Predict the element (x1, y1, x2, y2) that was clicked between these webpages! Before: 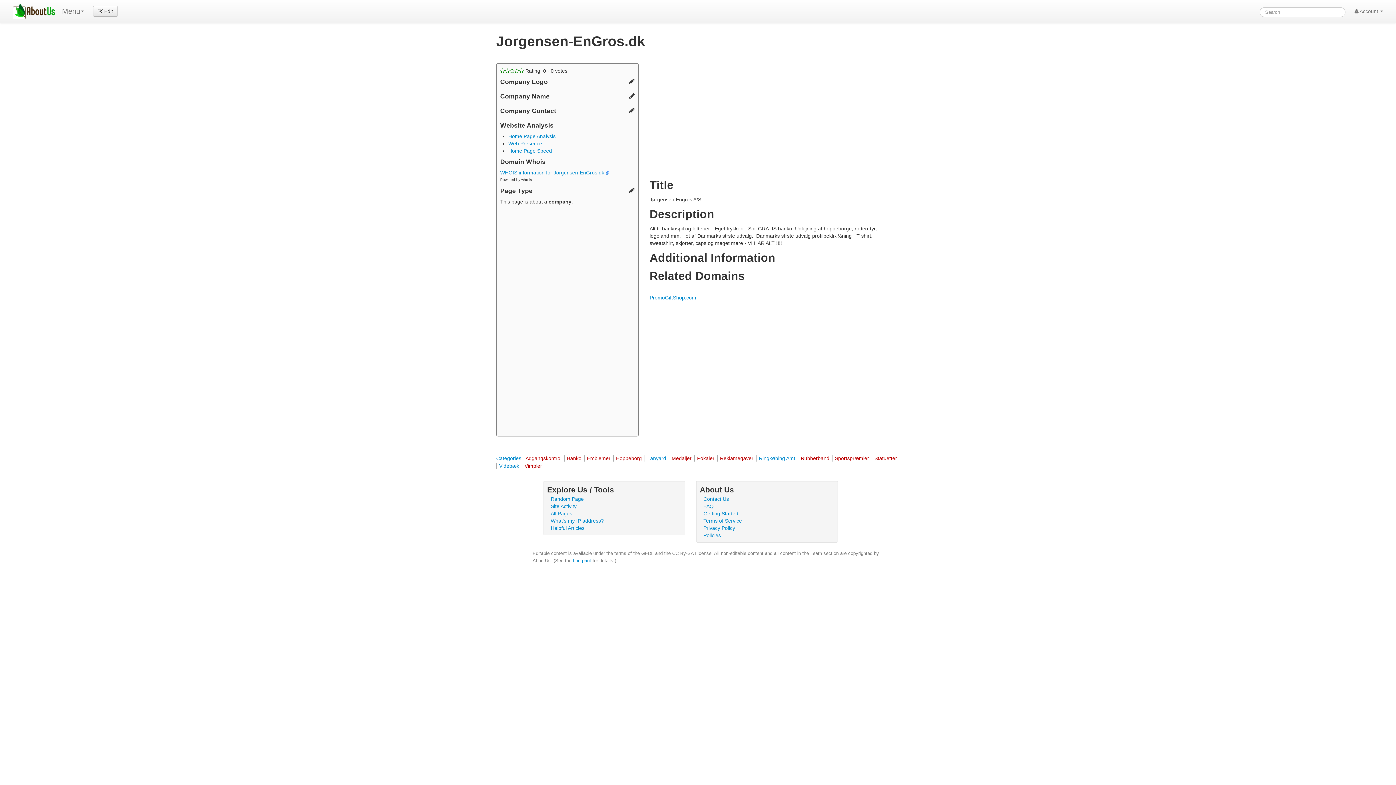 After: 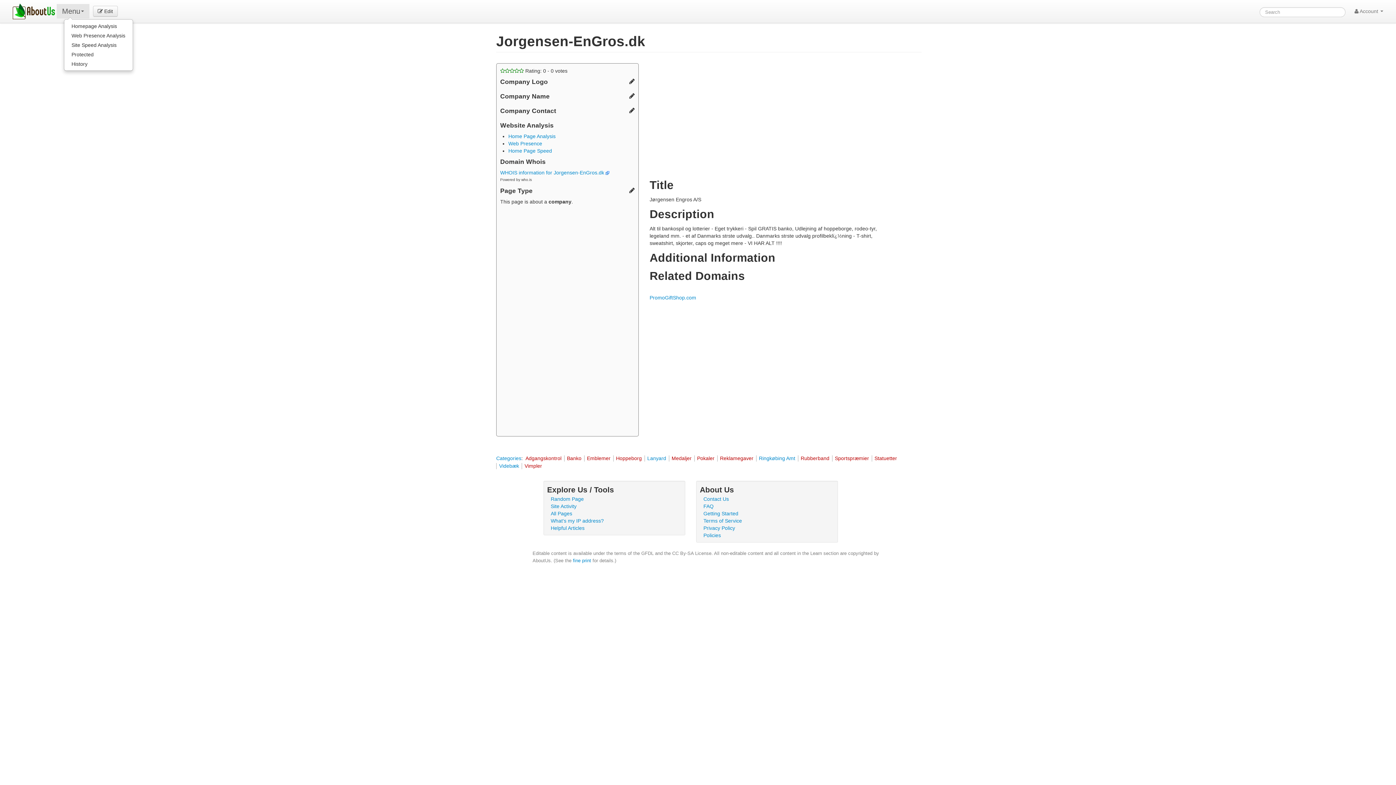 Action: bbox: (56, 4, 89, 18) label: Menu